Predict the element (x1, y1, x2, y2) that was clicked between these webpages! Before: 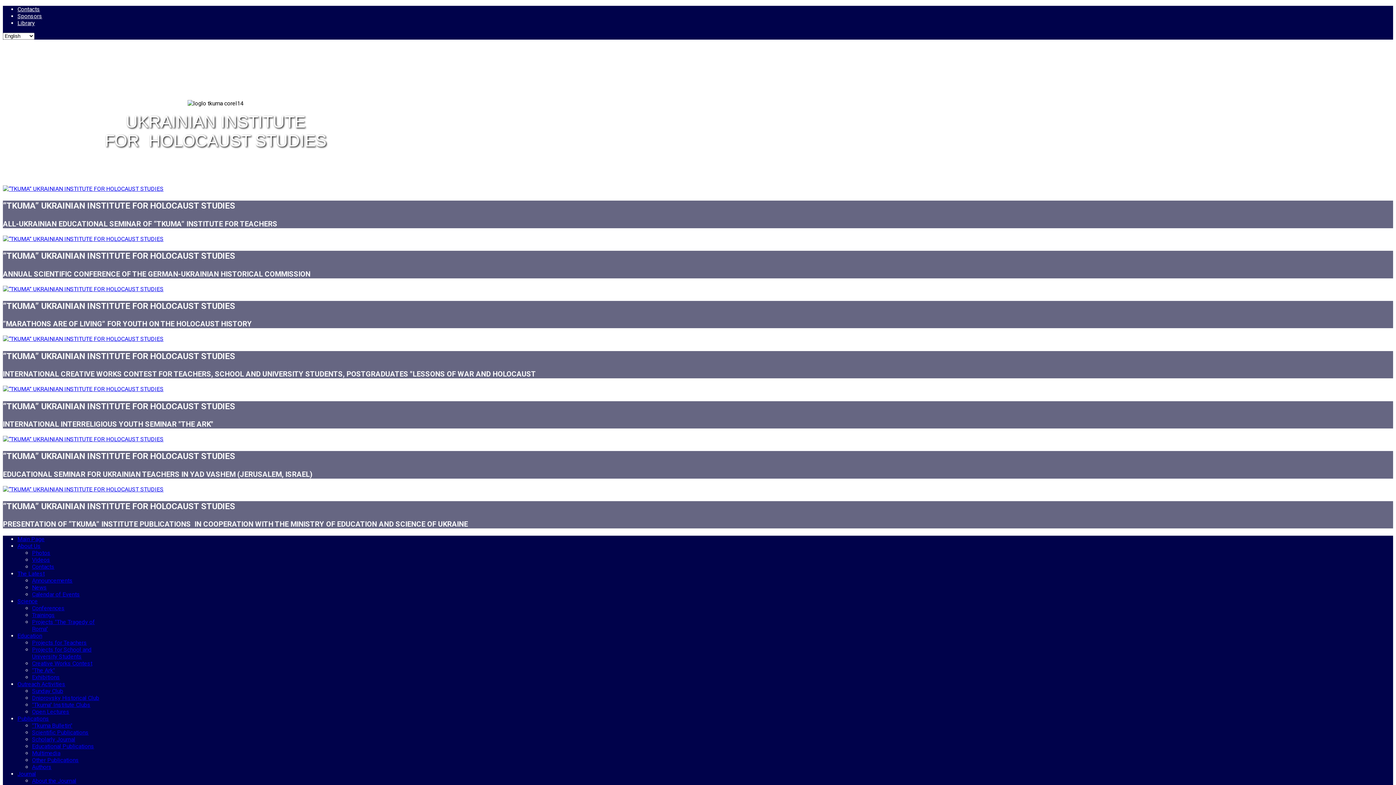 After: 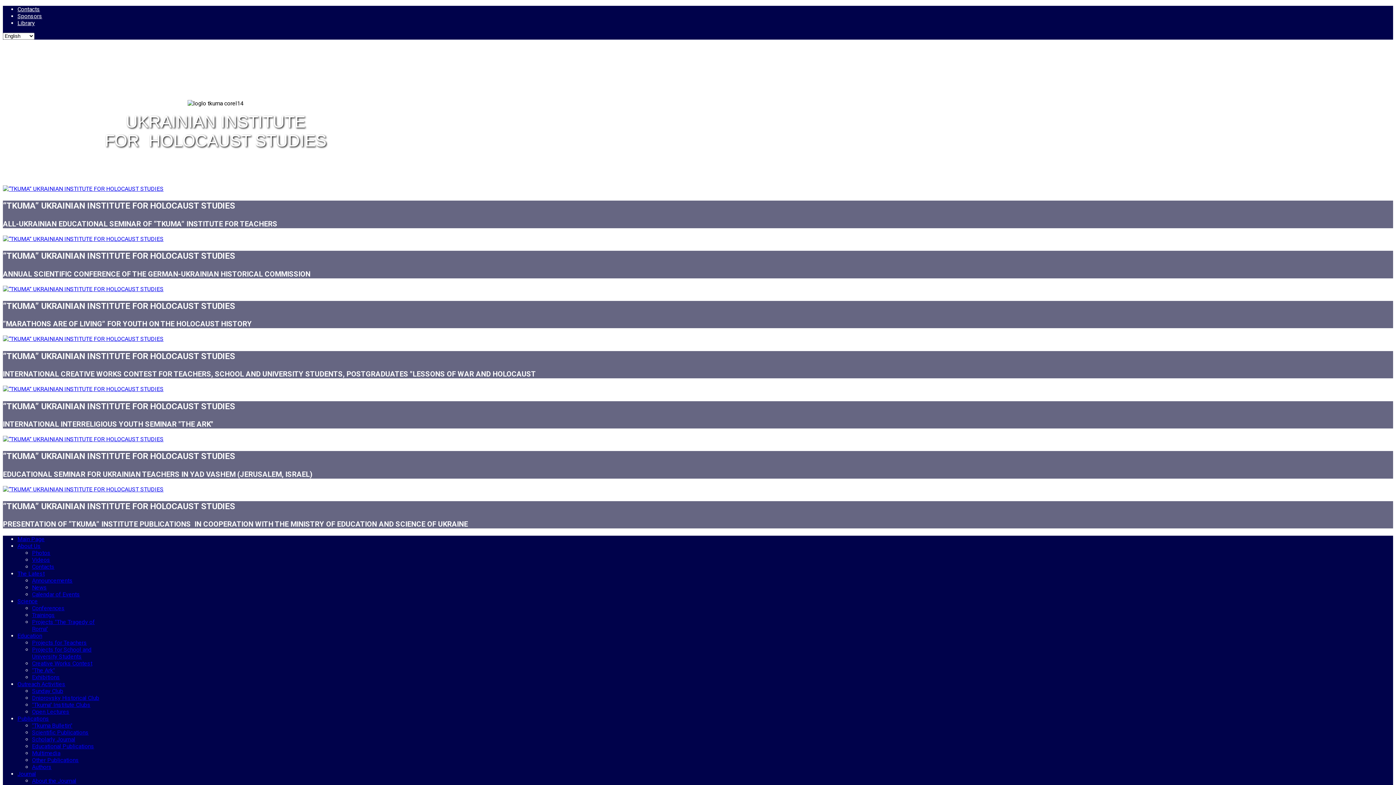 Action: label: News bbox: (32, 584, 46, 591)